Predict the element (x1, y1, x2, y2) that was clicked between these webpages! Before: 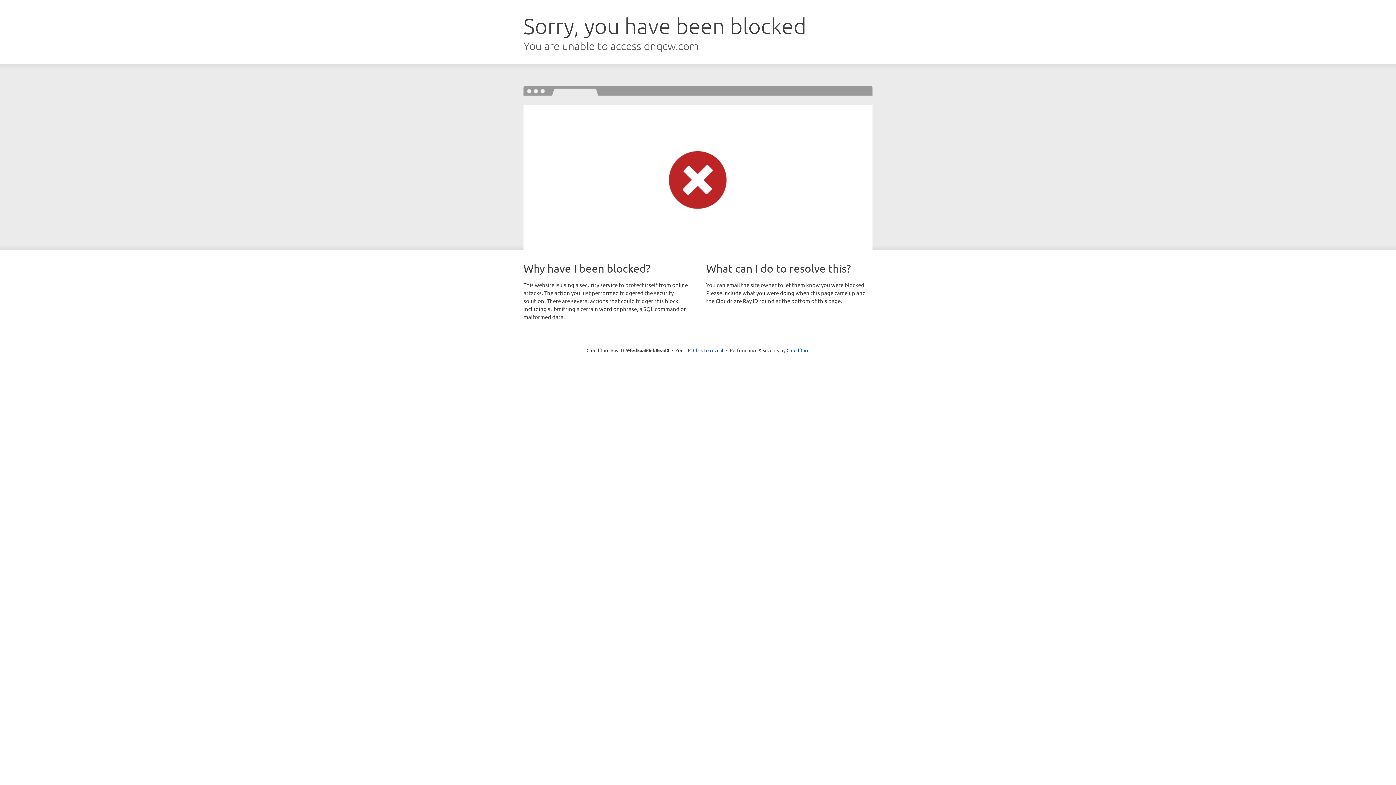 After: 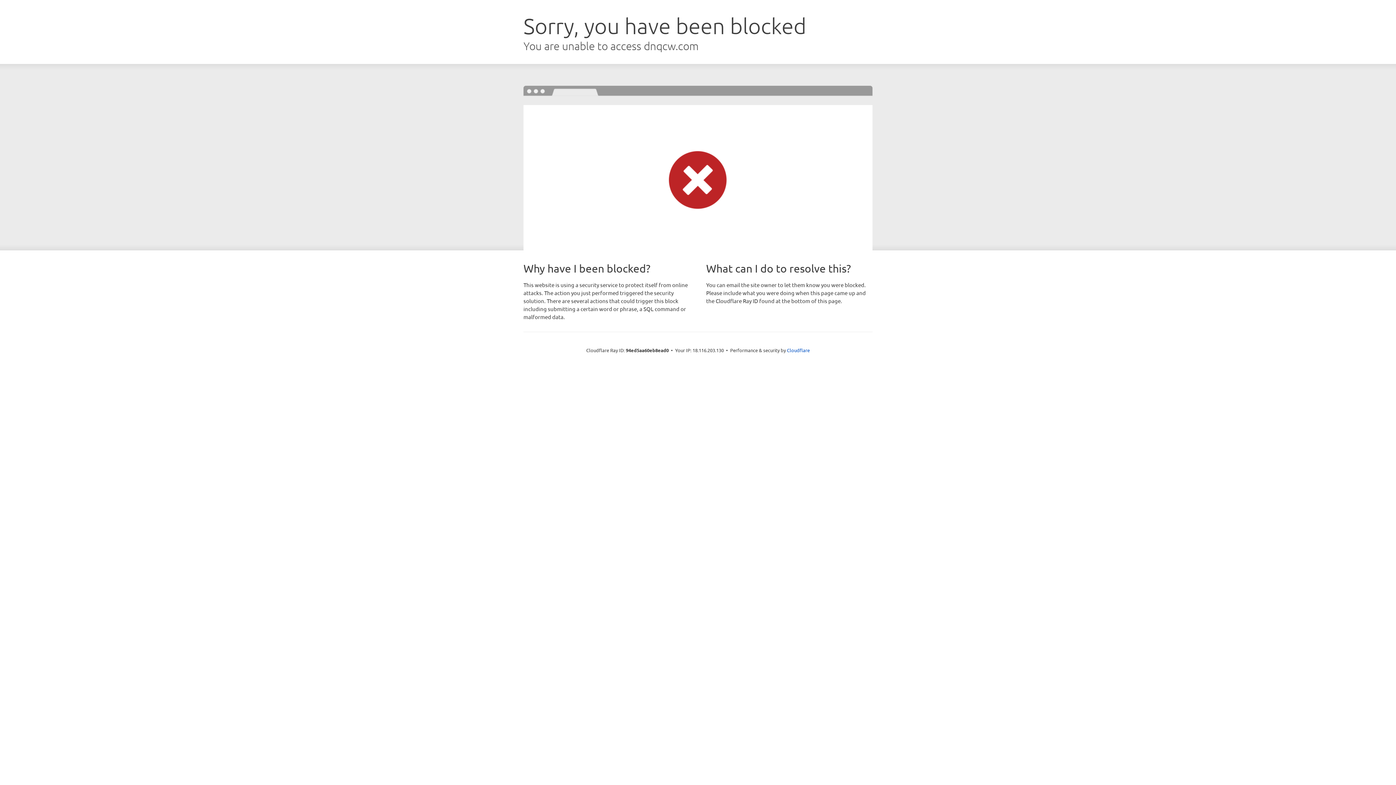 Action: label: Click to reveal bbox: (693, 346, 723, 353)